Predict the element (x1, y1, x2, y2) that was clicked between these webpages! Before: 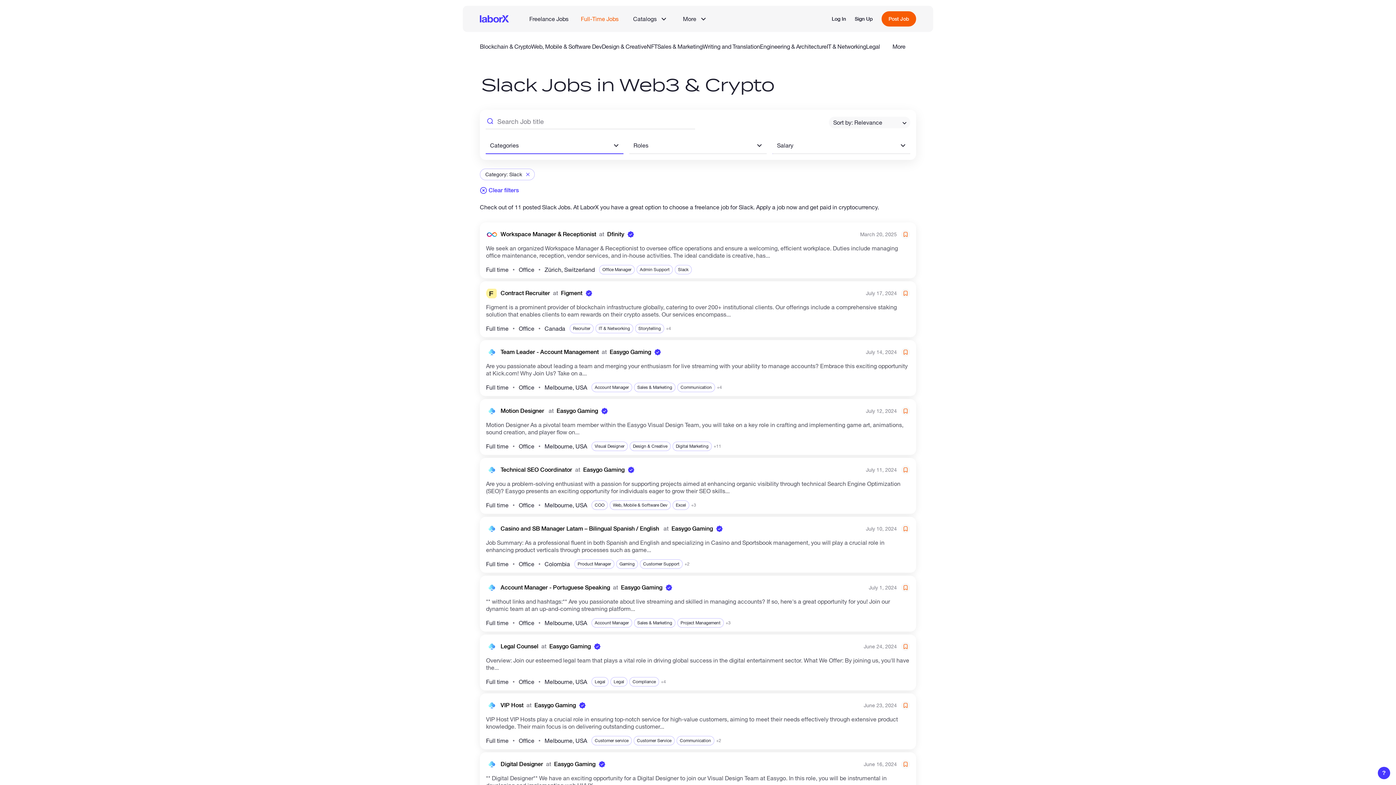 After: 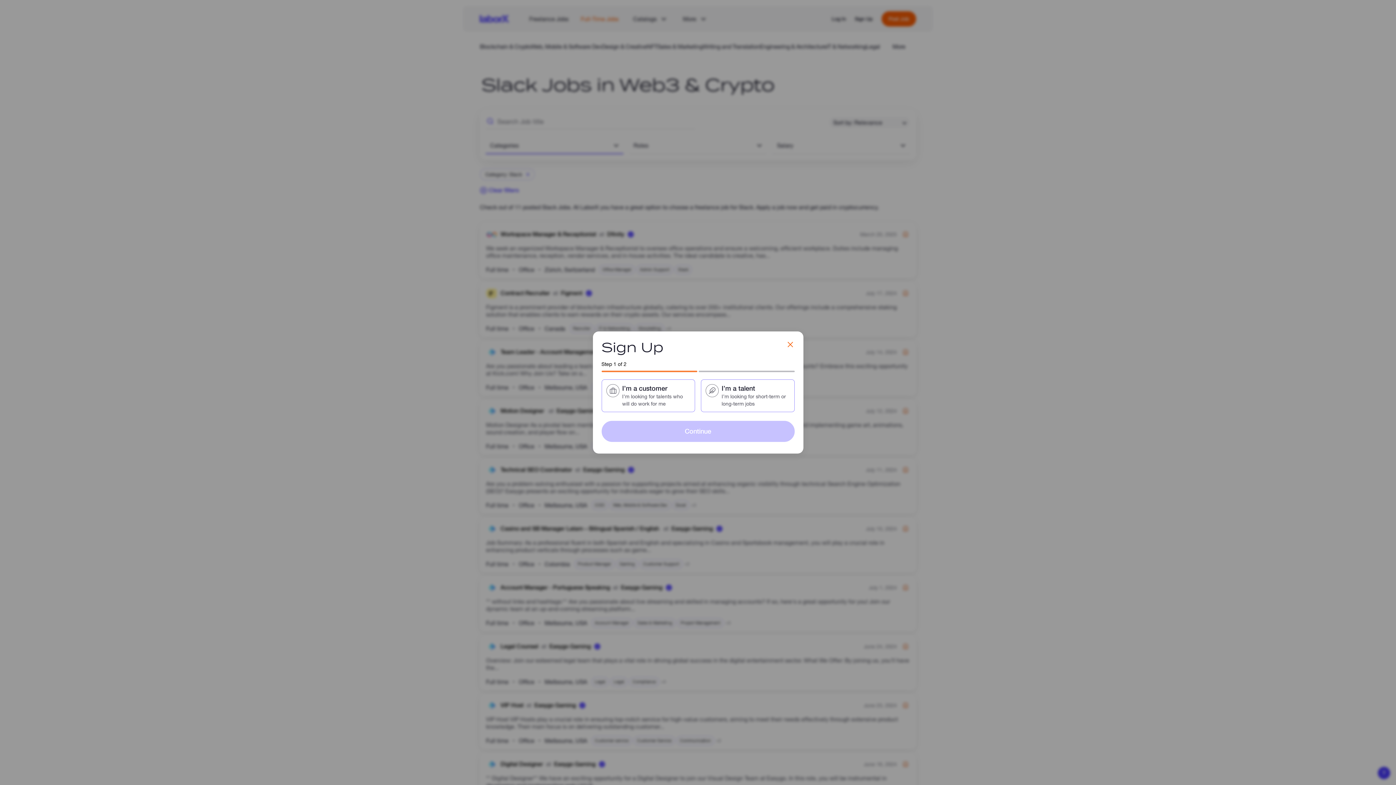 Action: bbox: (854, 16, 873, 21) label: Sign Up